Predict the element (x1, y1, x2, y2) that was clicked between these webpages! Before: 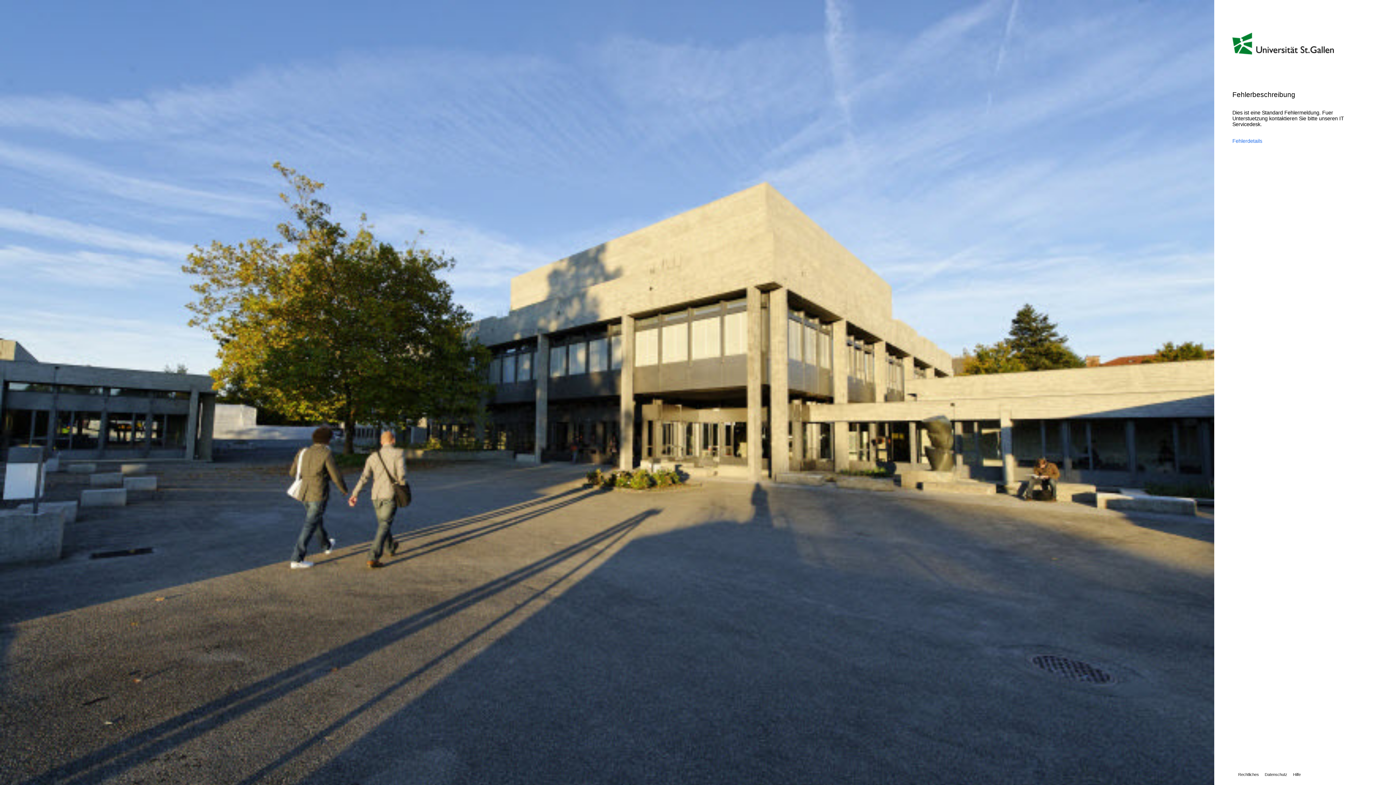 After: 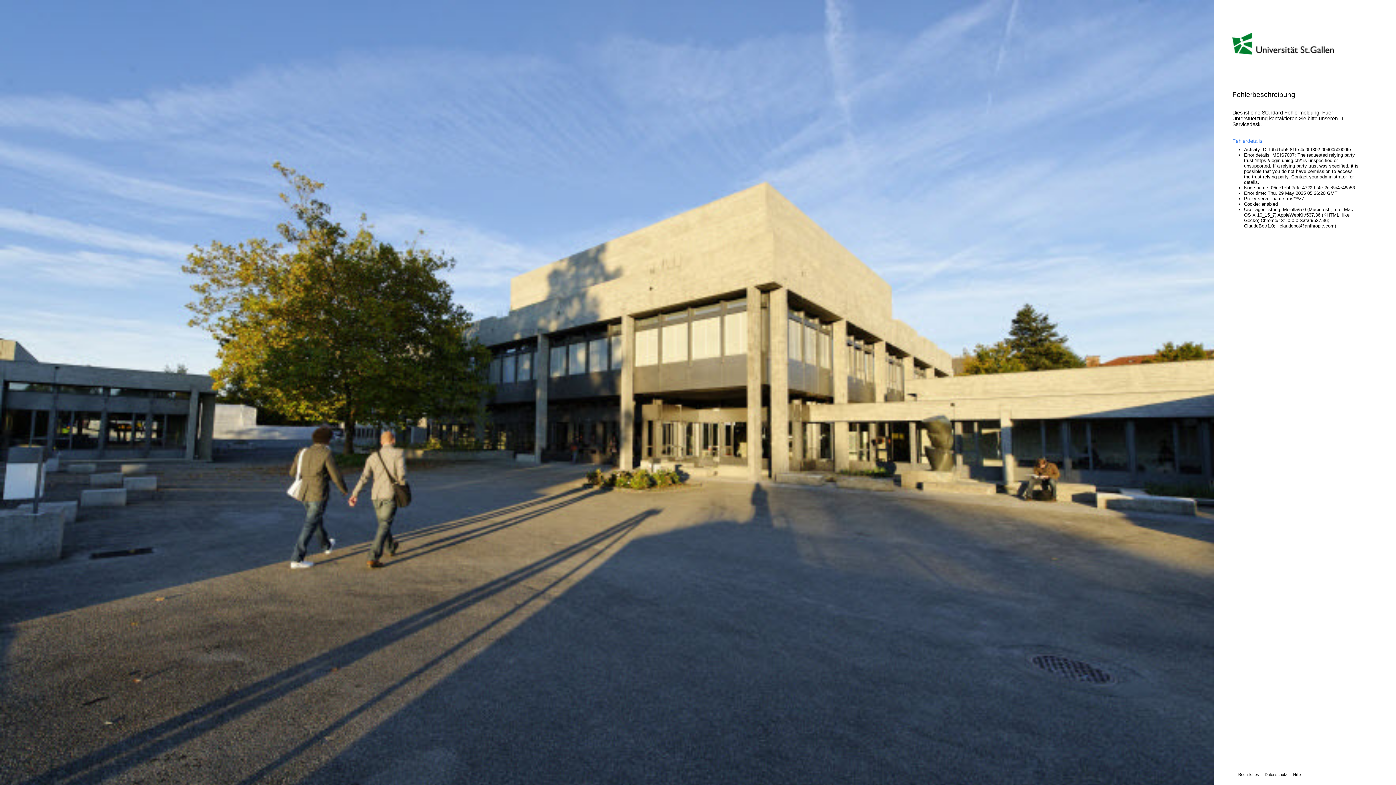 Action: bbox: (1232, 138, 1360, 144) label: Fehlerdetails